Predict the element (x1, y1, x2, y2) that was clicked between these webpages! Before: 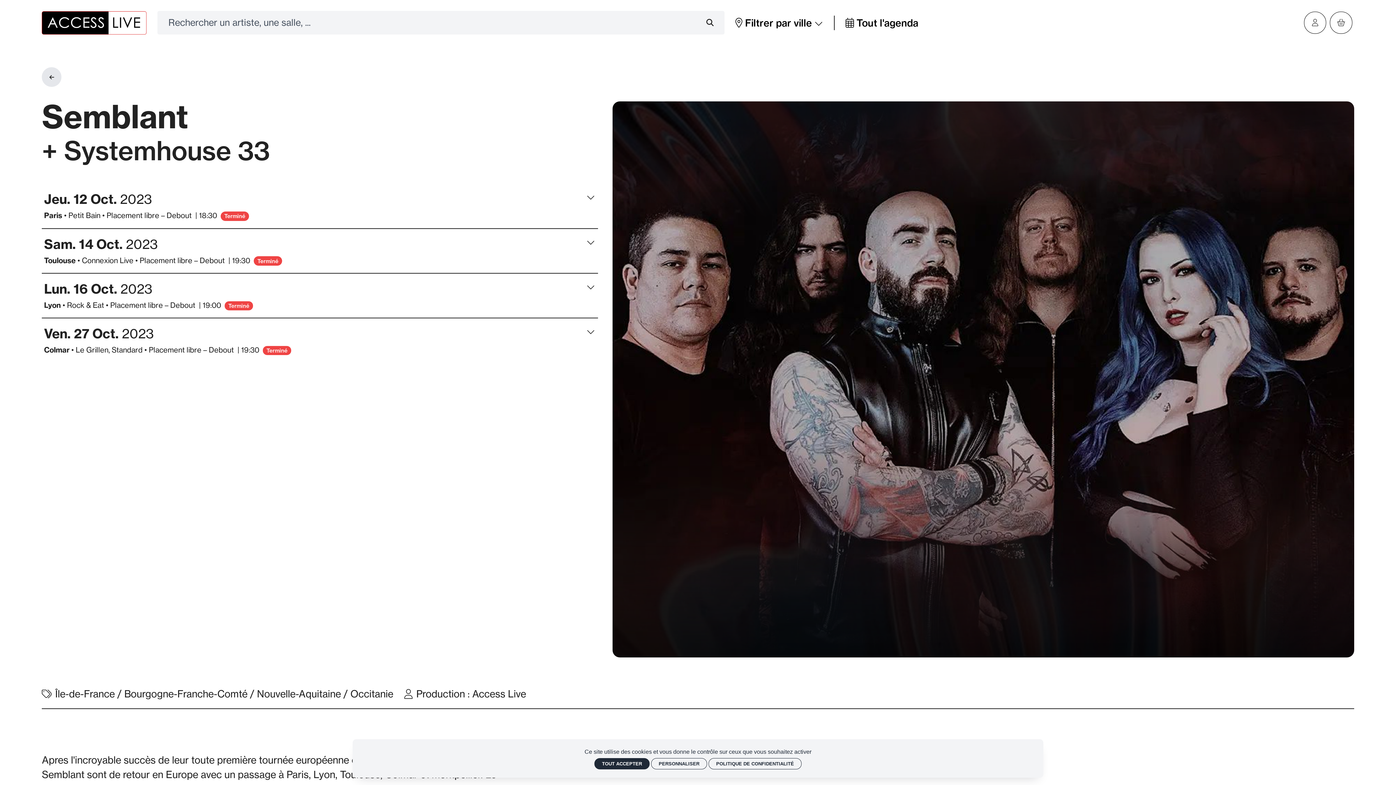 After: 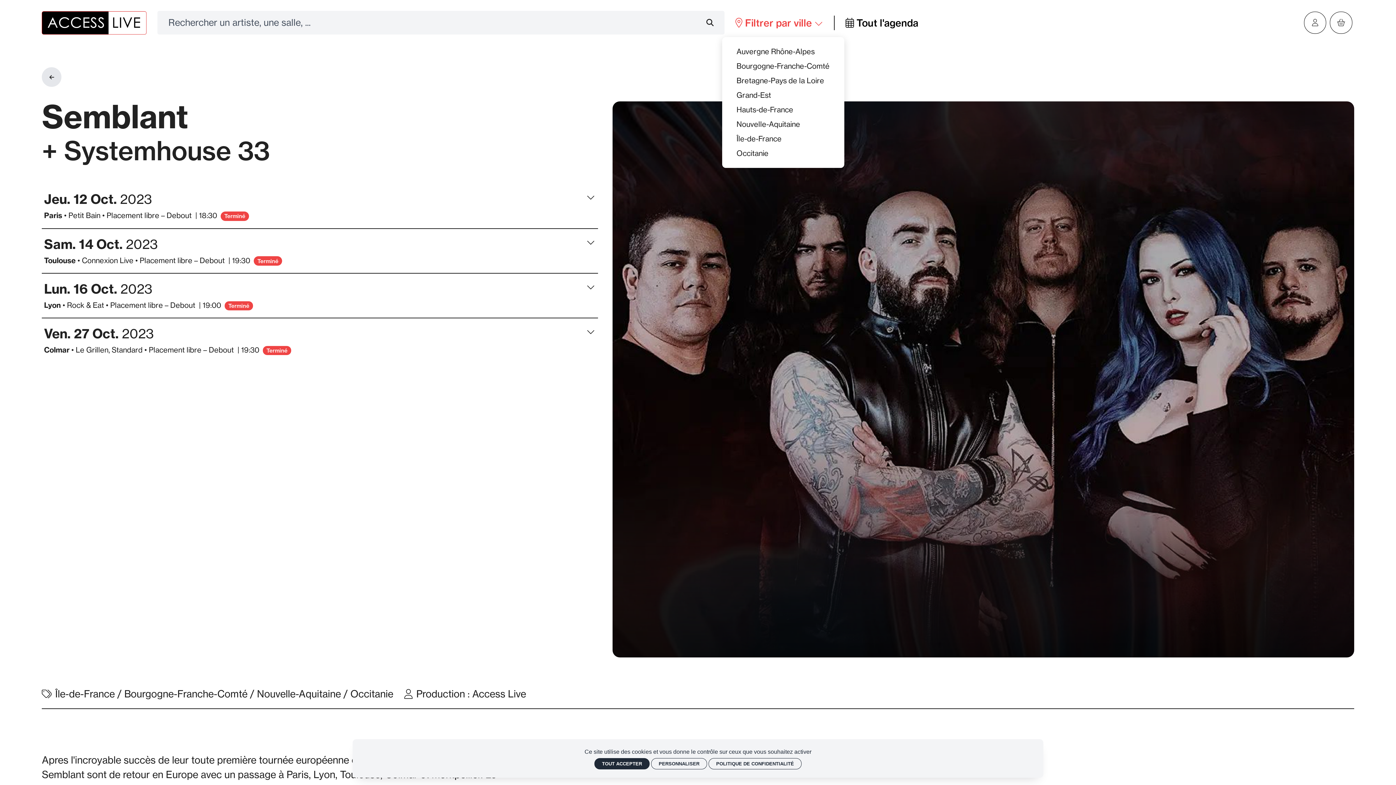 Action: label:  Filtrer par ville  bbox: (724, 16, 834, 28)